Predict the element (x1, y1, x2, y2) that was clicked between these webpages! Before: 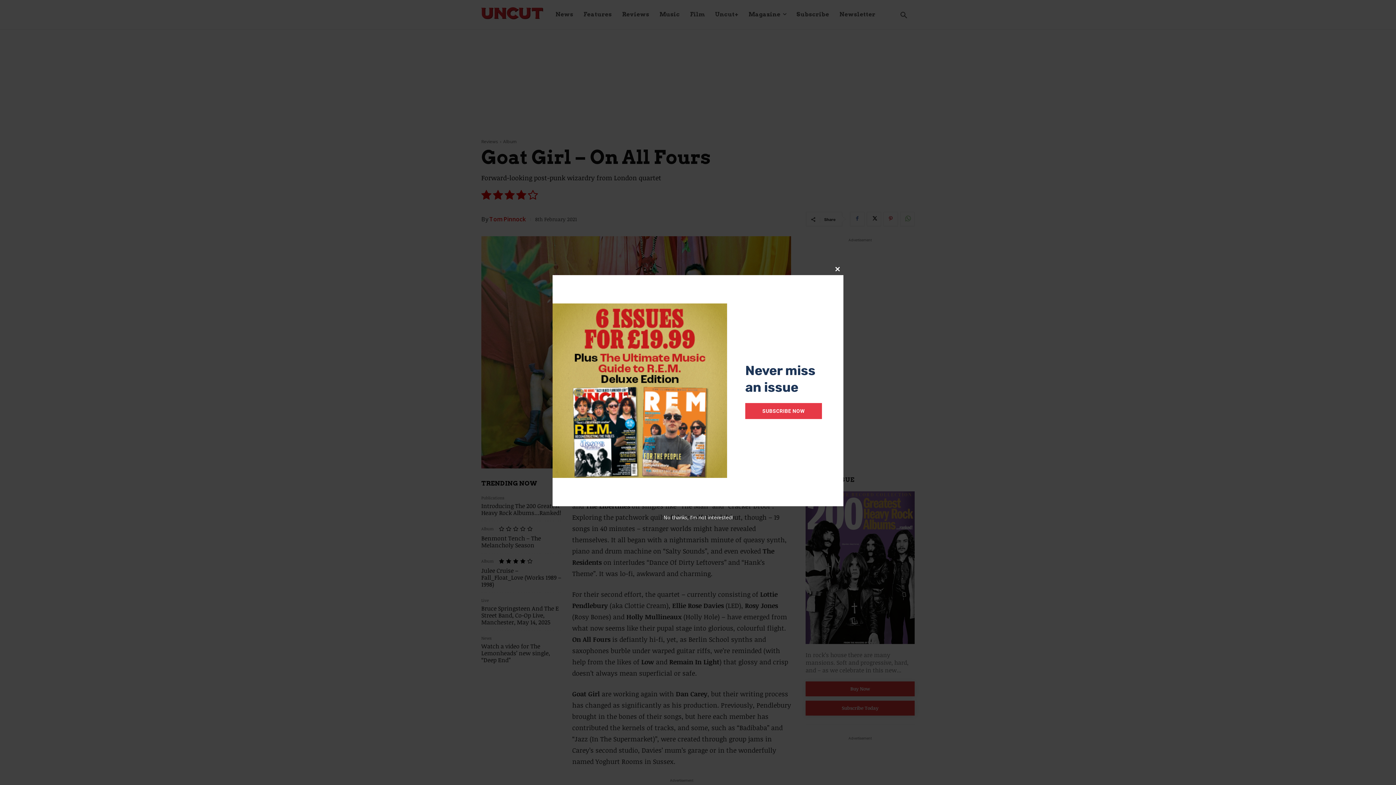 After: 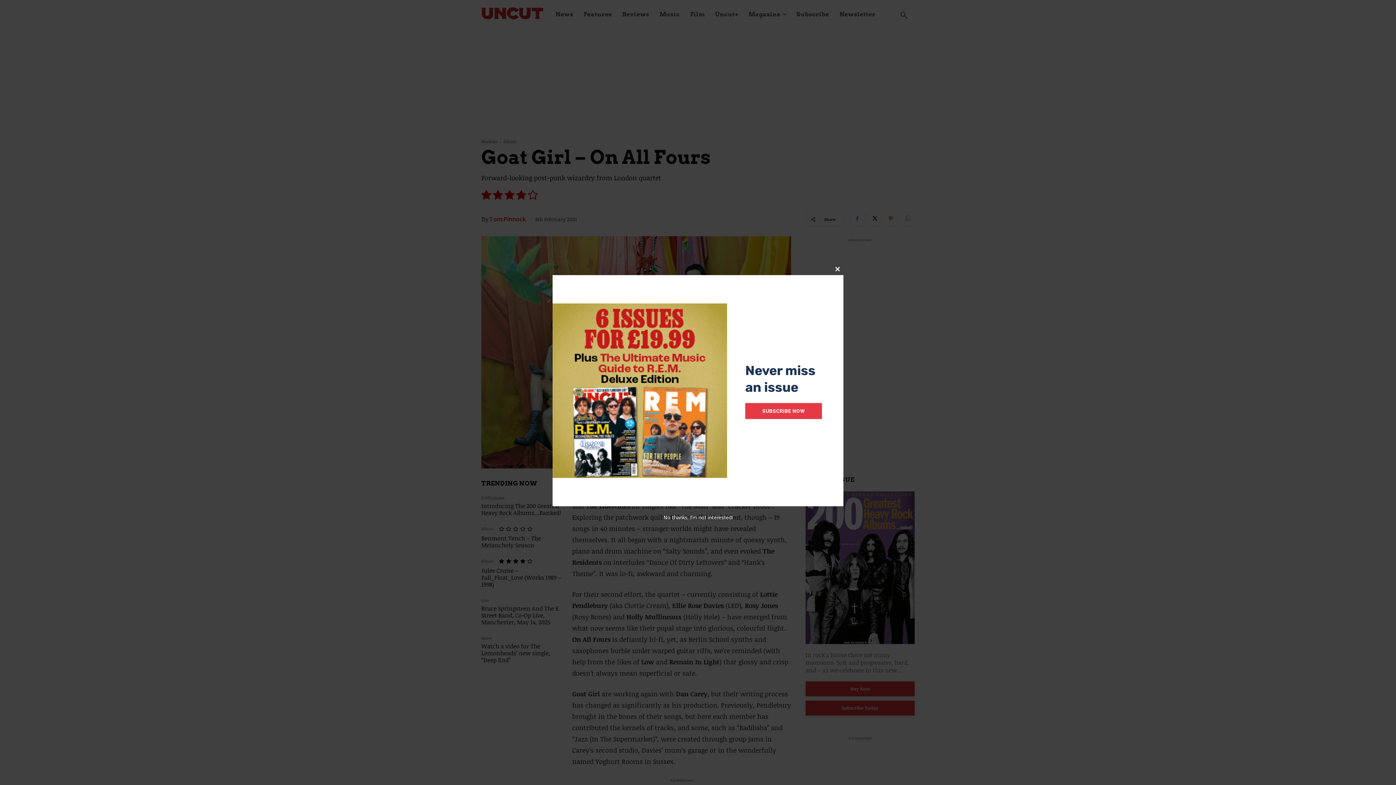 Action: label: SUBSCRIBE NOW bbox: (745, 403, 822, 419)